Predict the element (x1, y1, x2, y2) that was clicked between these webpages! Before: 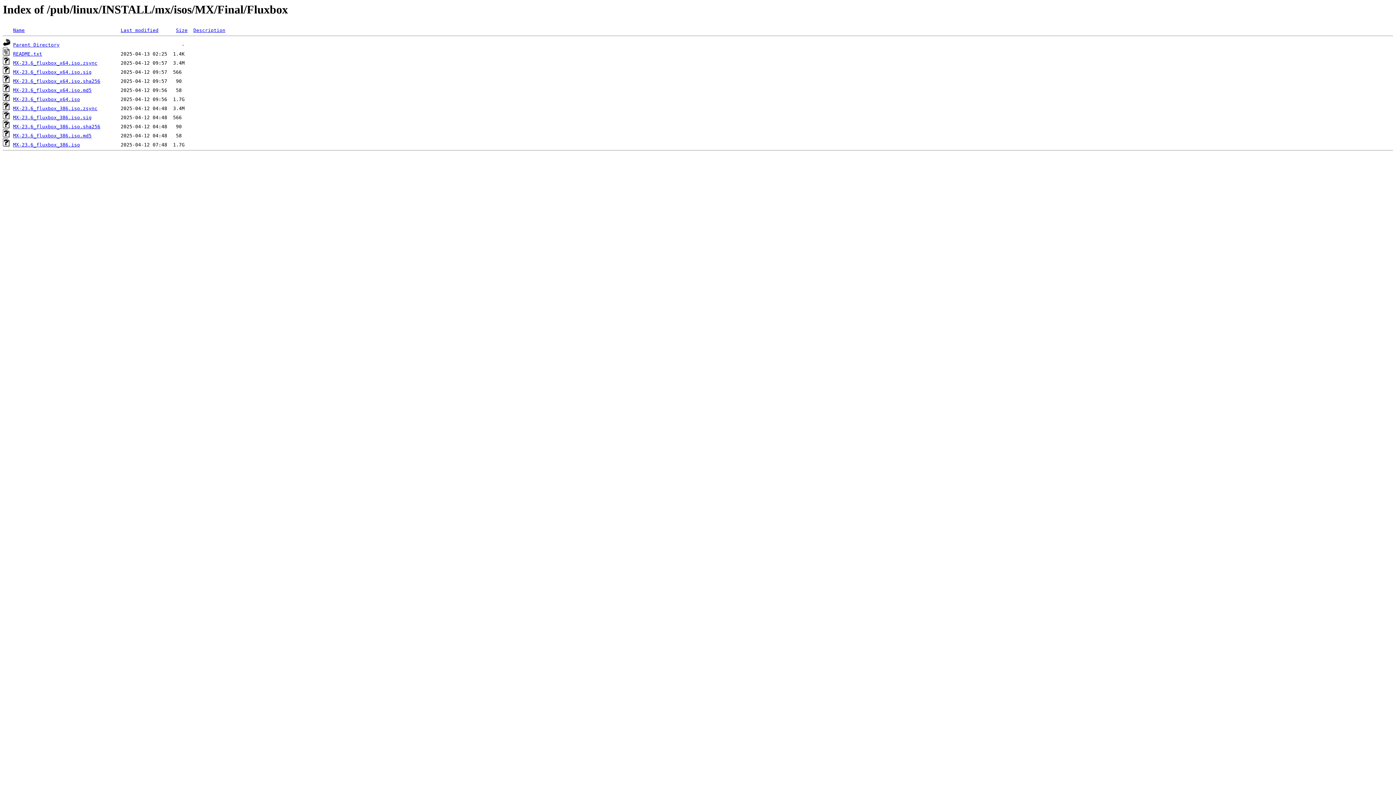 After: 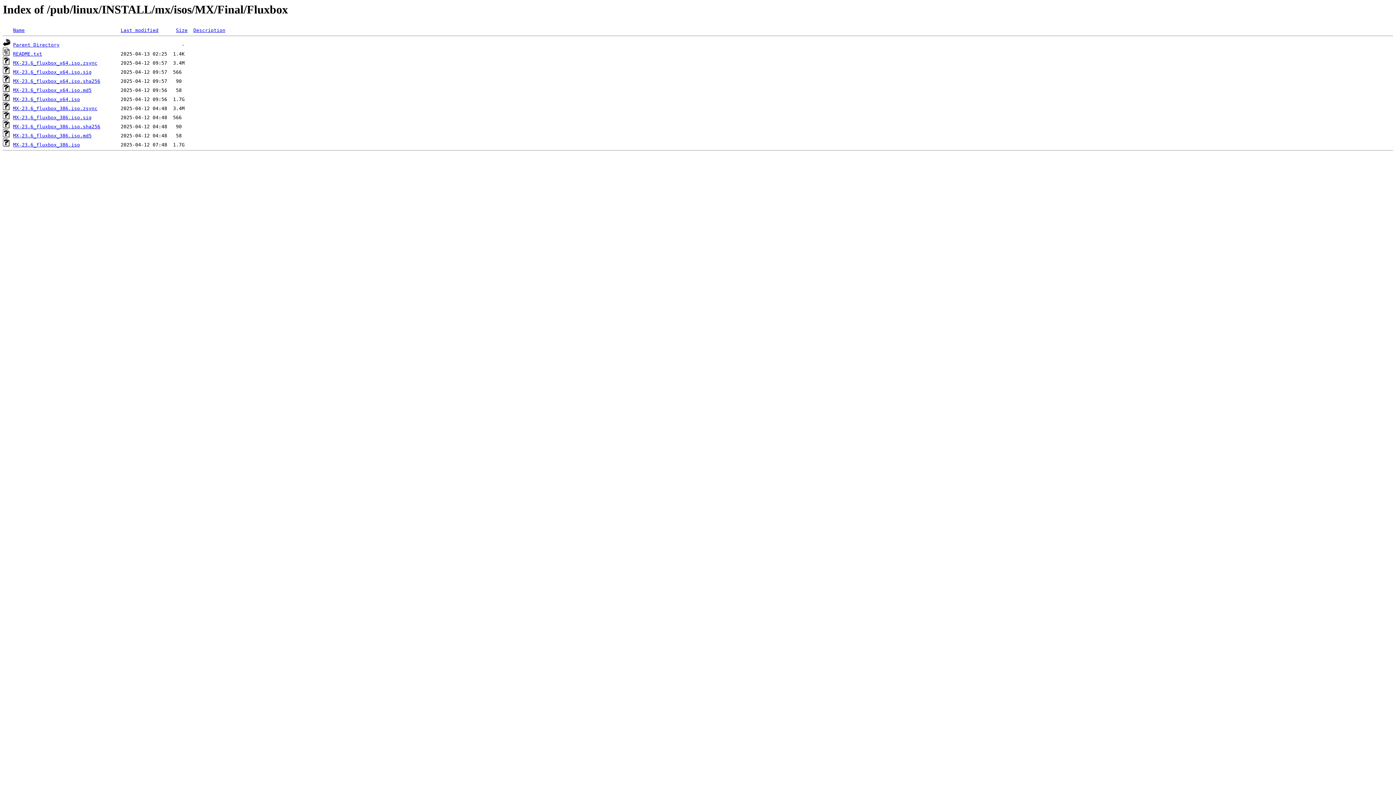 Action: bbox: (13, 87, 91, 93) label: MX-23.6_fluxbox_x64.iso.md5